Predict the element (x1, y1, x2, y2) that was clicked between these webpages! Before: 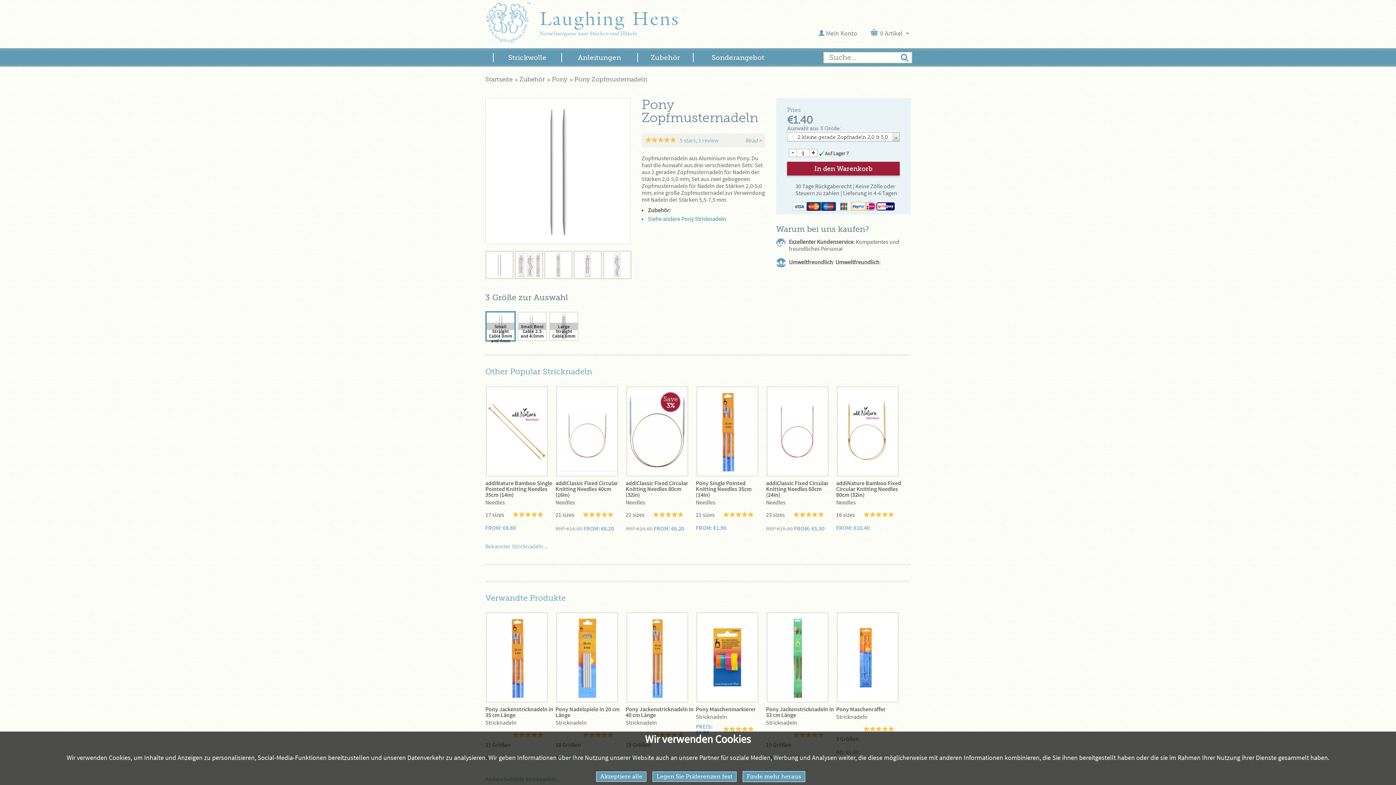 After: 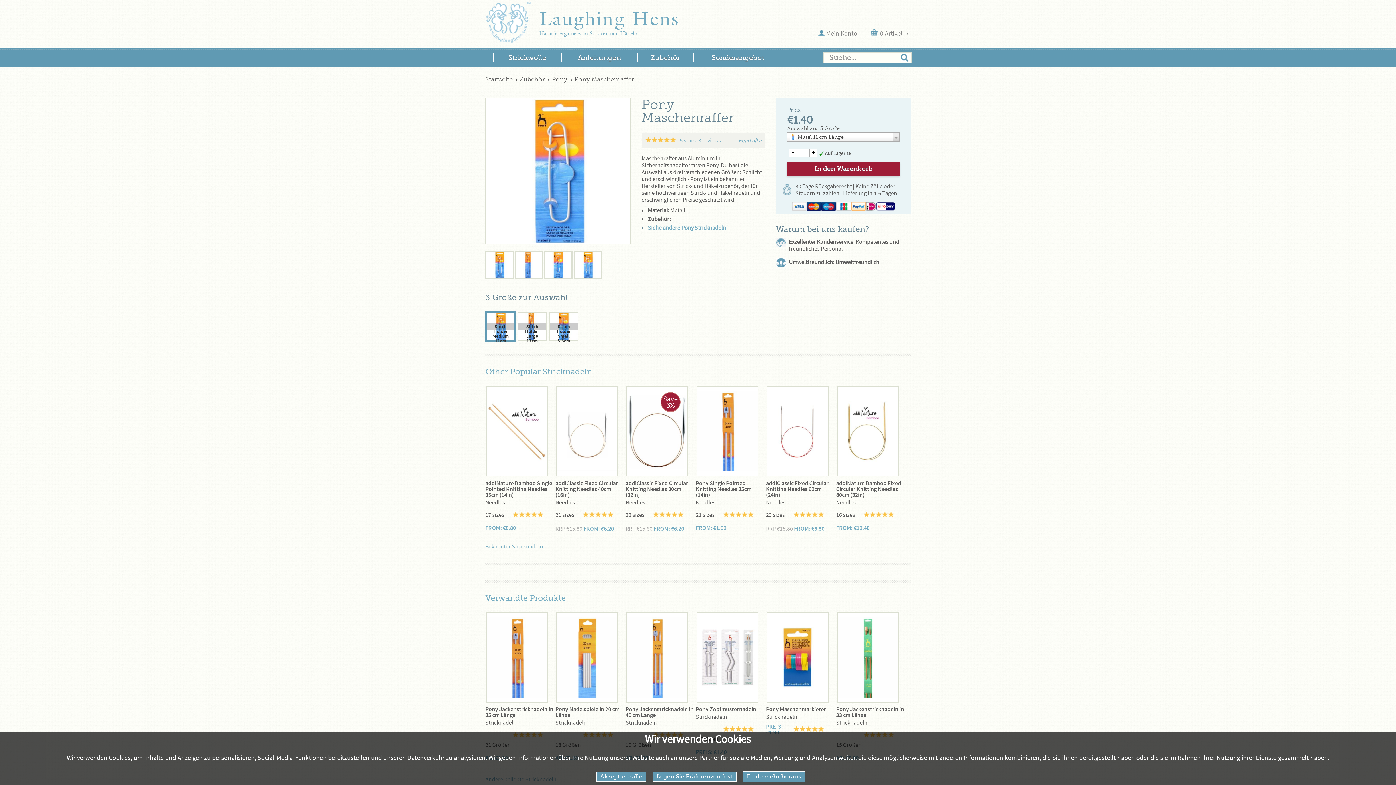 Action: bbox: (836, 612, 898, 702)